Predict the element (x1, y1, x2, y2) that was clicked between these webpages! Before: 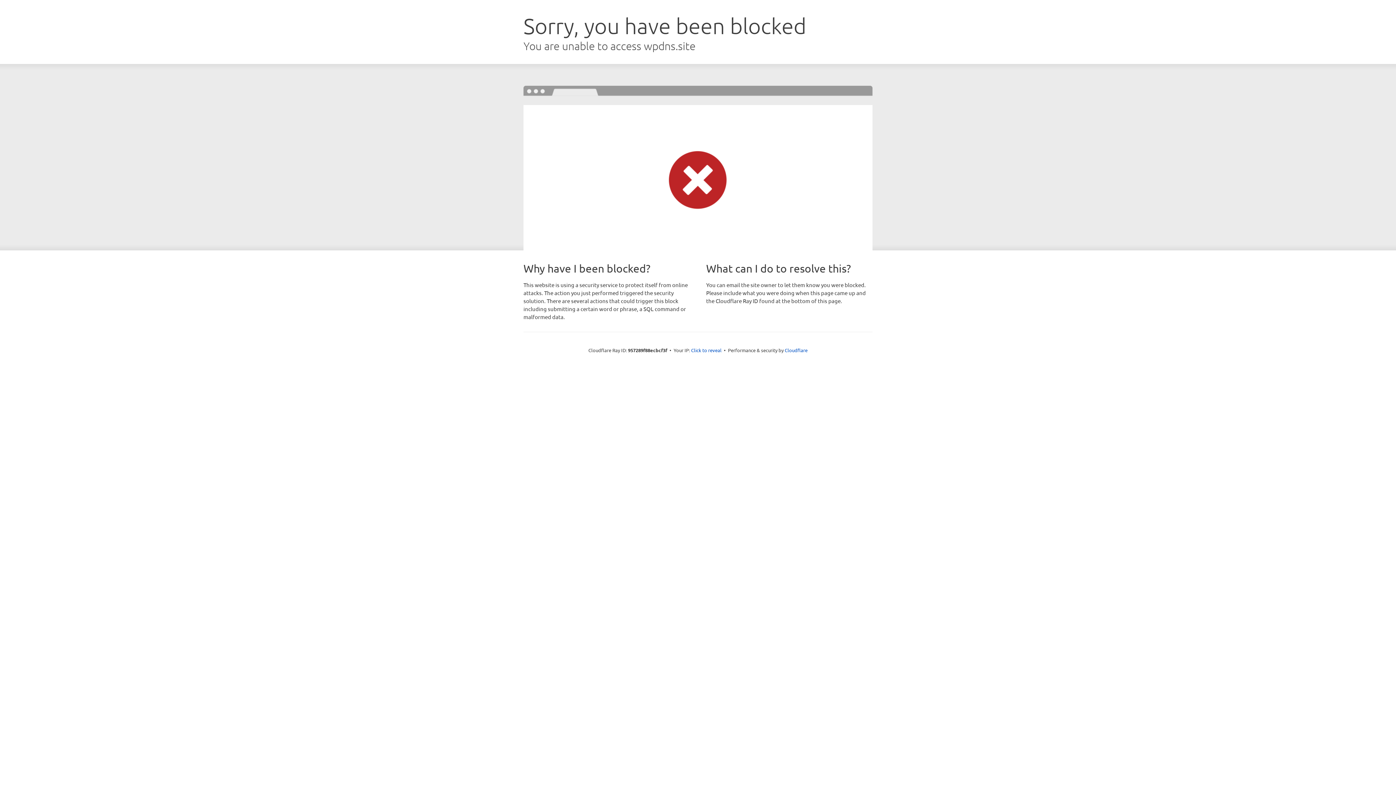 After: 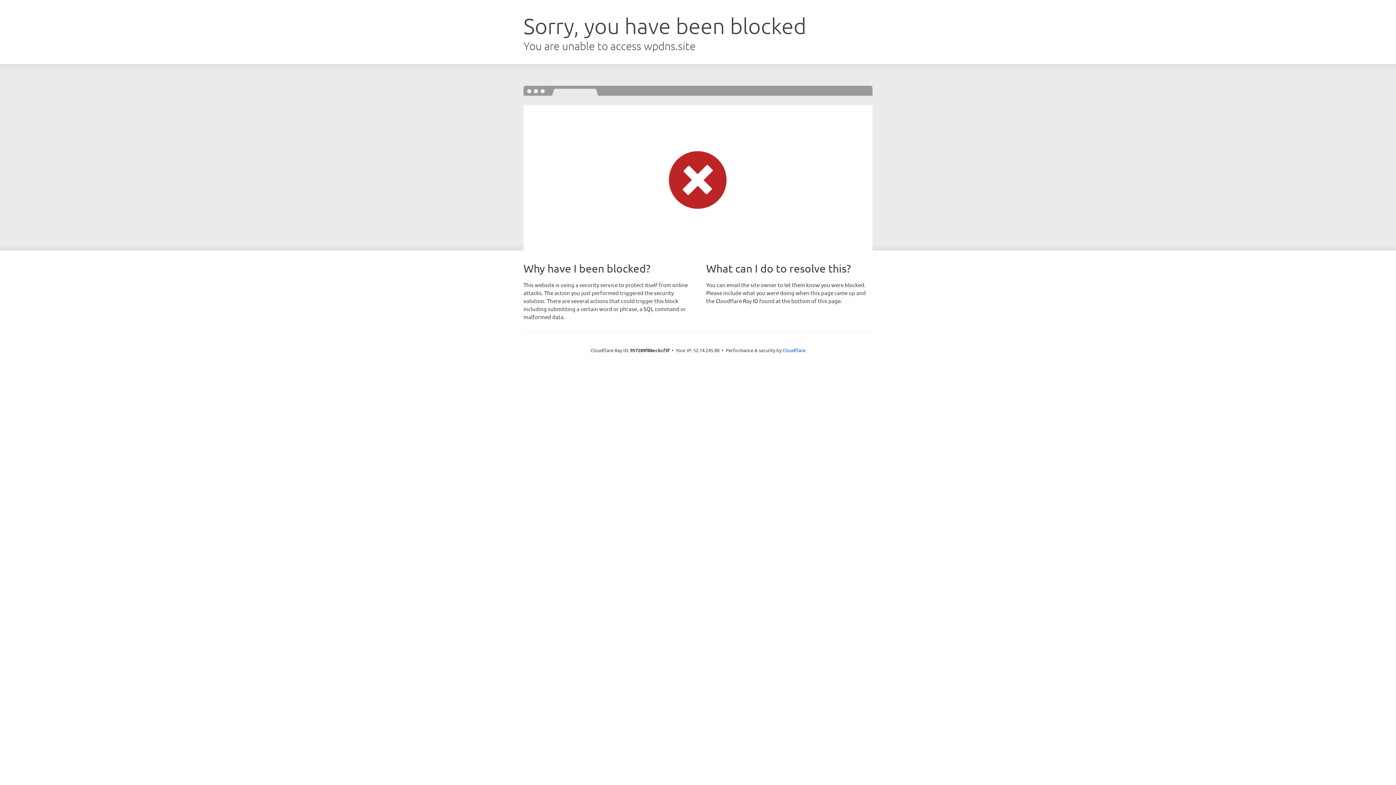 Action: label: Click to reveal bbox: (691, 346, 721, 353)